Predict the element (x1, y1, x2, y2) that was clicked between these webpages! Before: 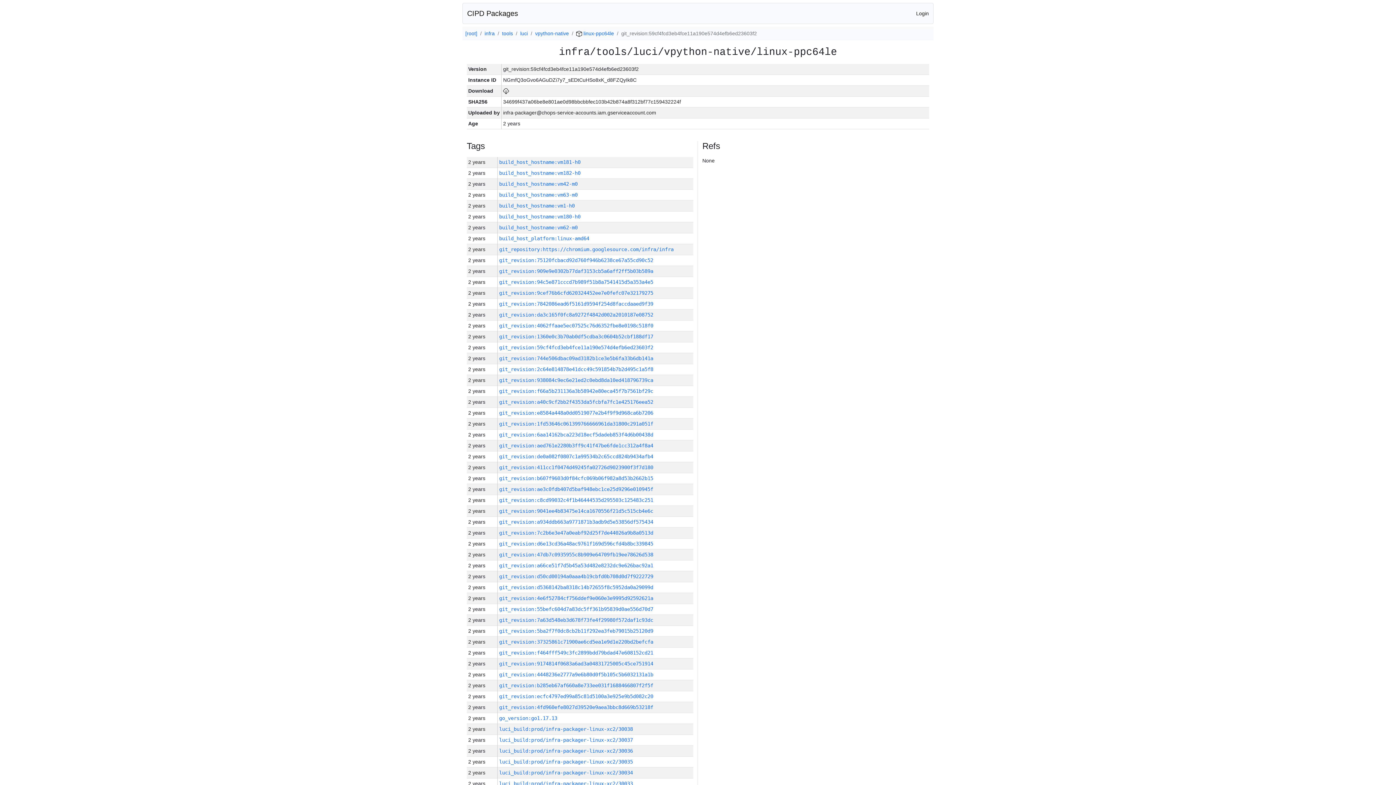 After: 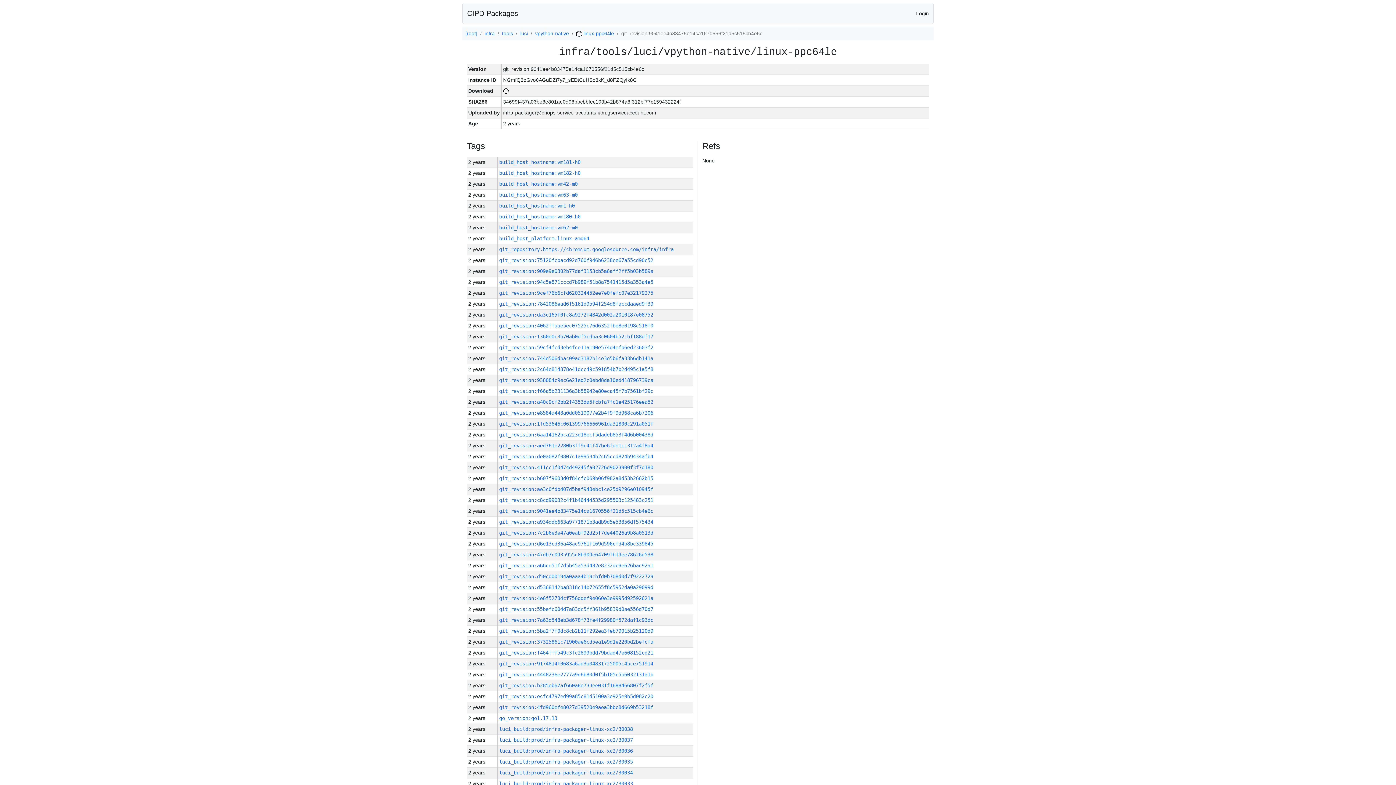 Action: bbox: (499, 508, 653, 514) label: git_revision:9041ee4b83475e14ca1670556f21d5c515cb4e6c